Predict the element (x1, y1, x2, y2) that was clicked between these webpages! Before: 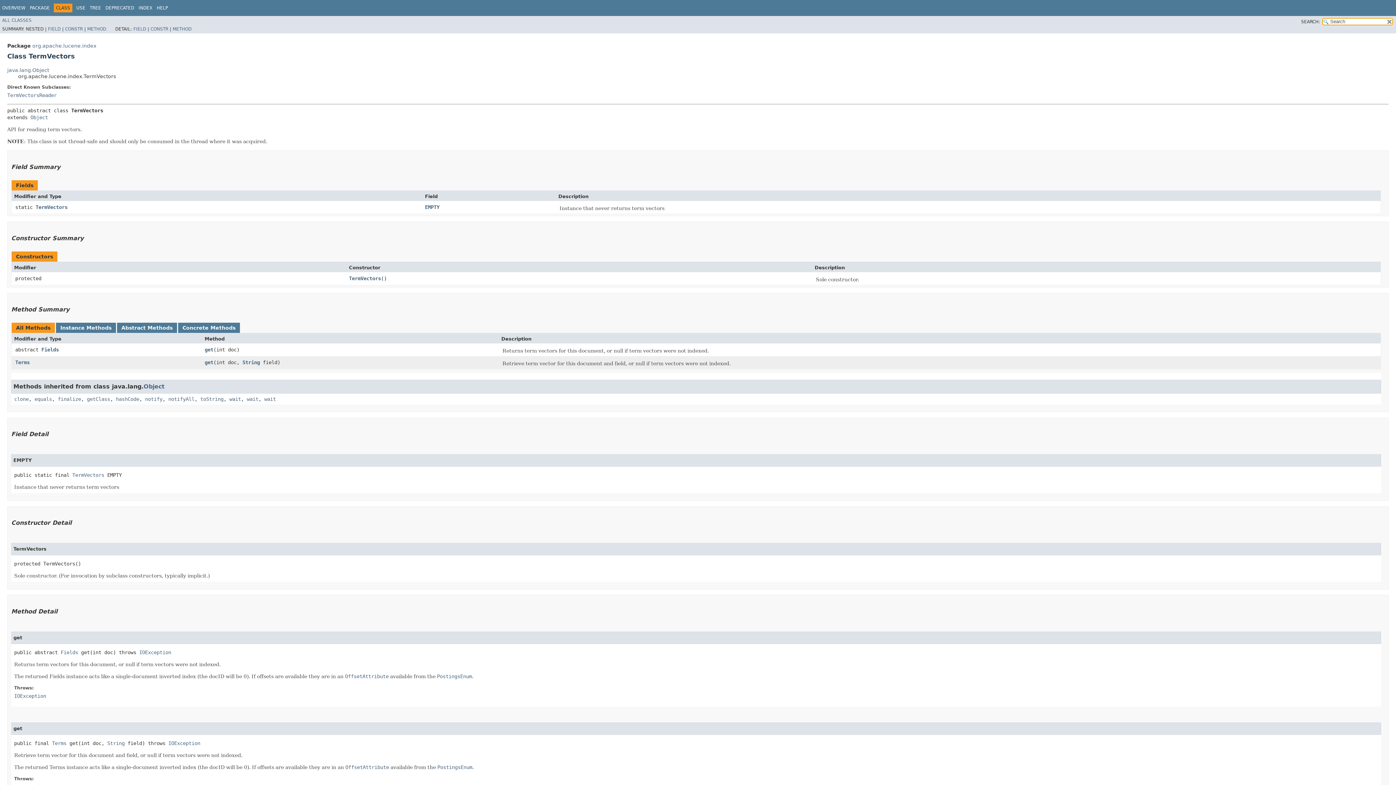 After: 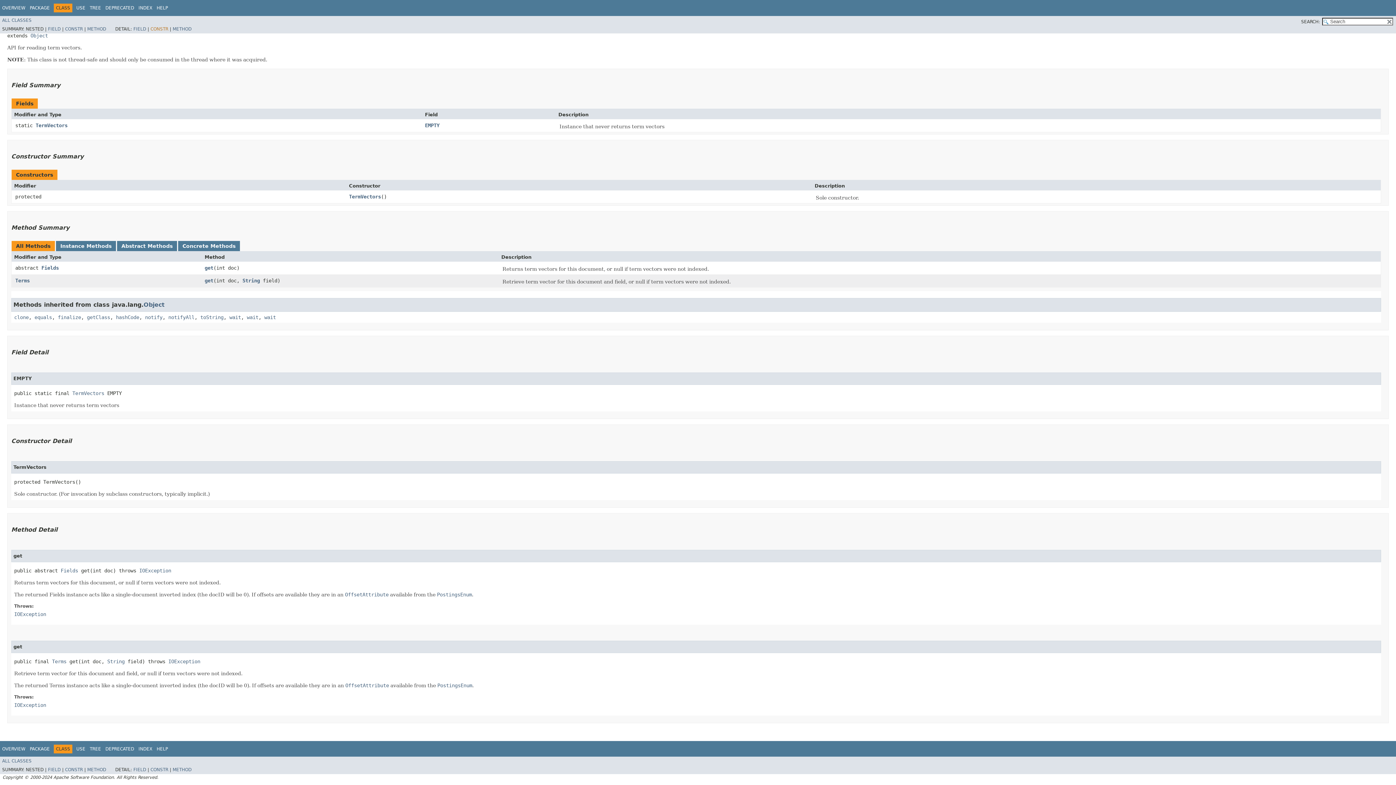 Action: label: CONSTR bbox: (150, 26, 168, 31)